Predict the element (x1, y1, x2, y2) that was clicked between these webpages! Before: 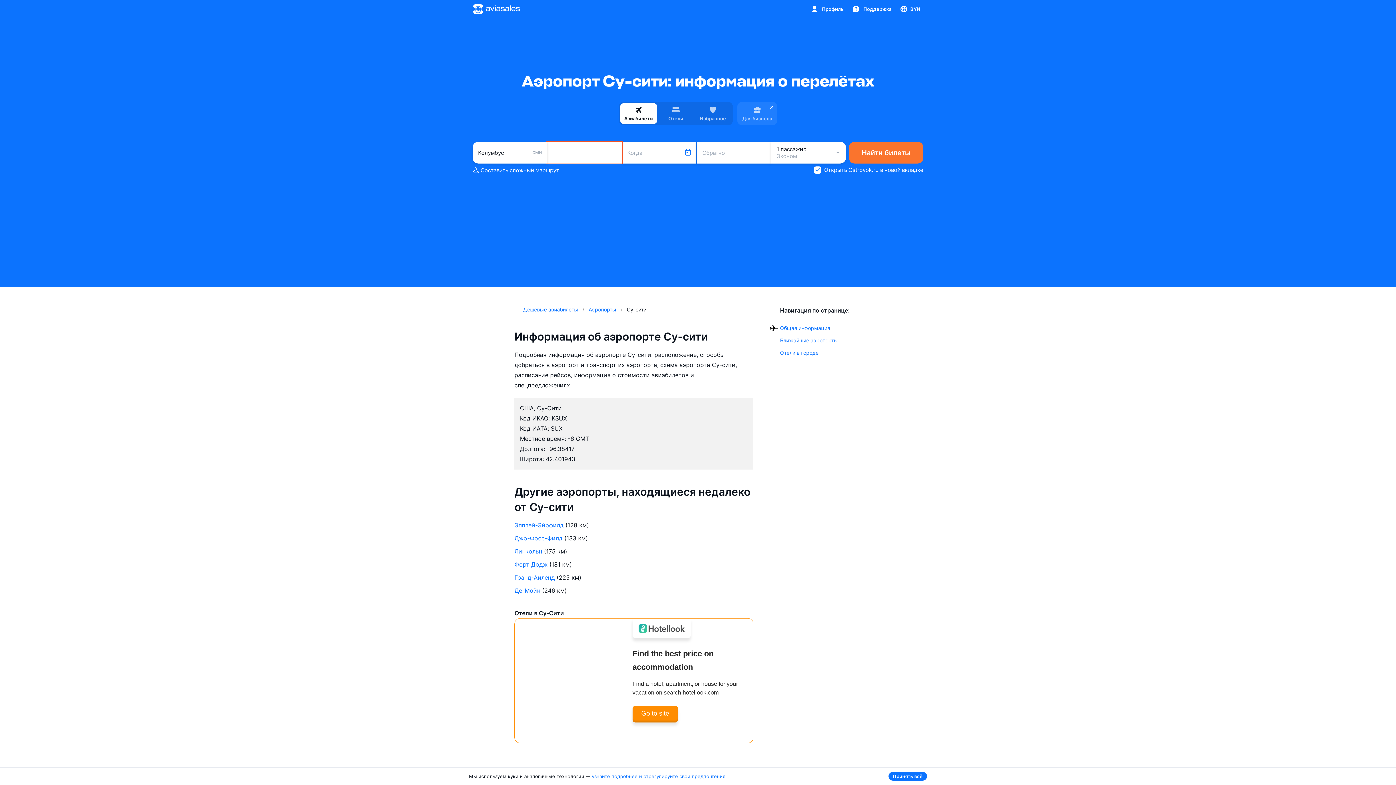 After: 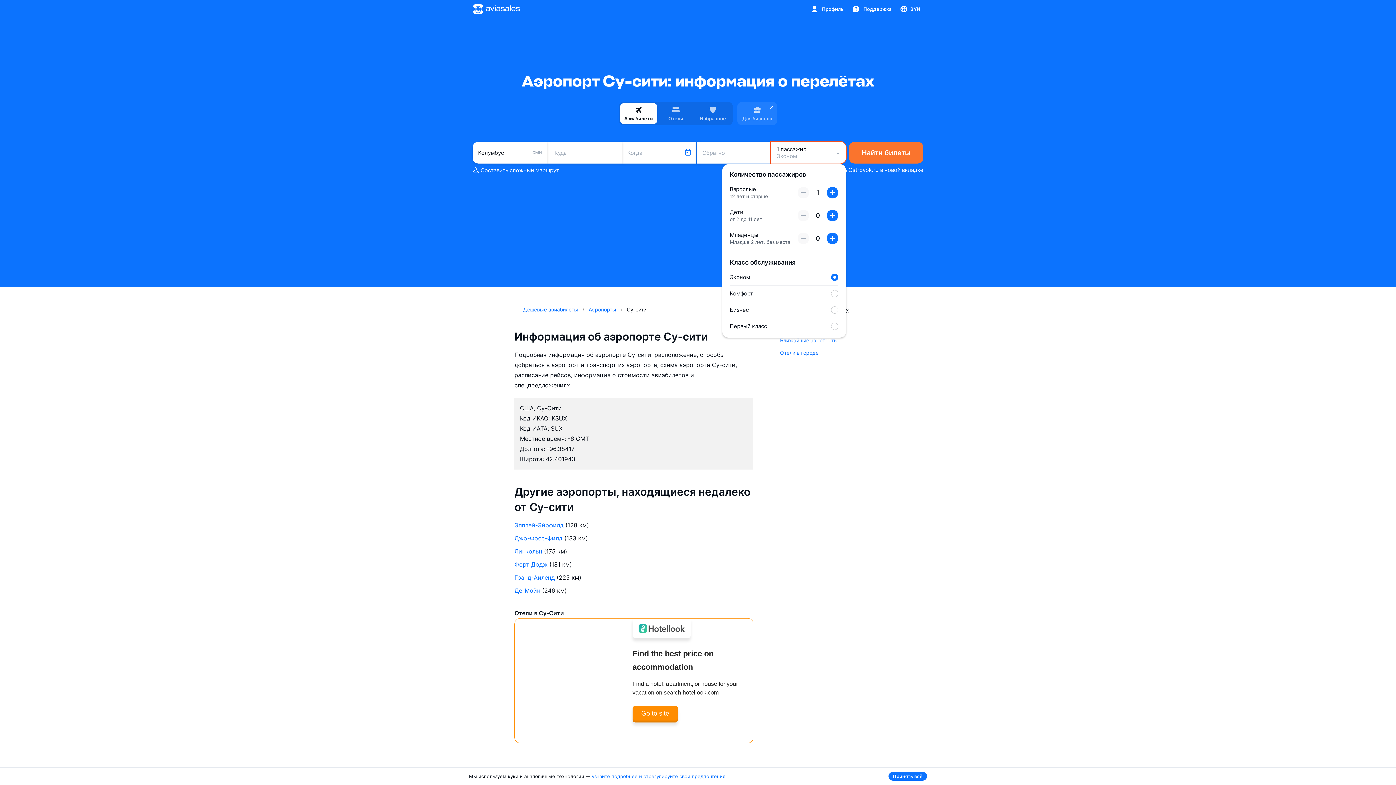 Action: bbox: (771, 141, 846, 163) label: 1 пассажир
Эконом